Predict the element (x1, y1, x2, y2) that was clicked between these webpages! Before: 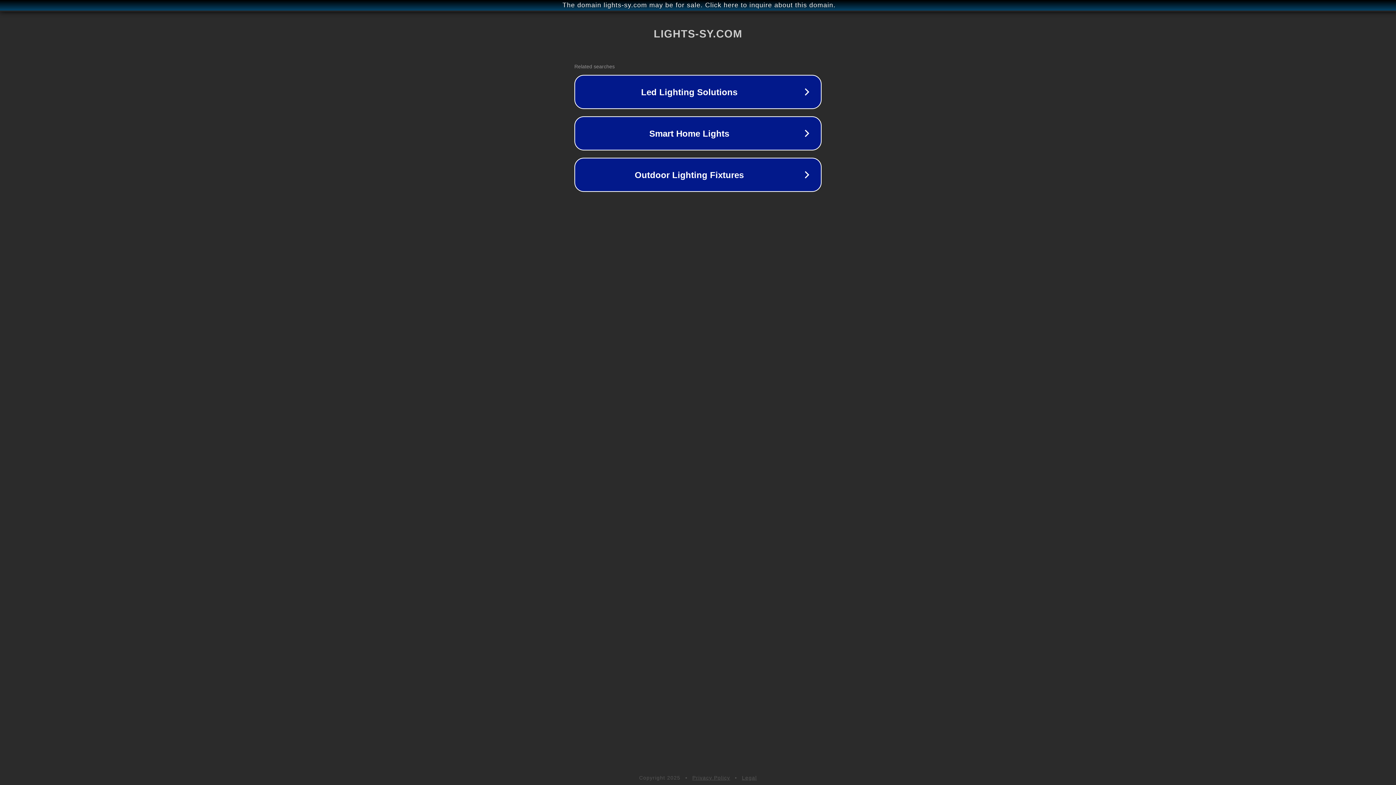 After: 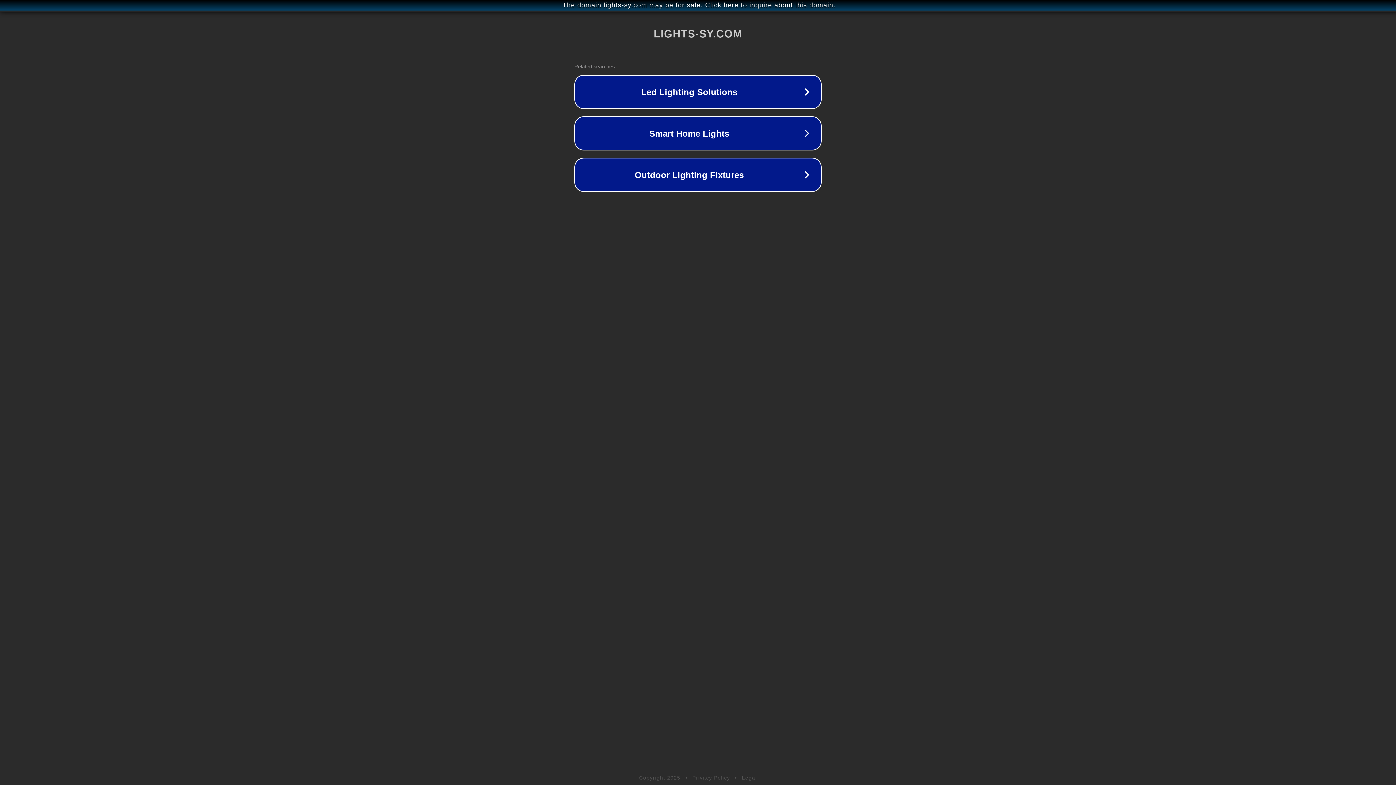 Action: label: Legal bbox: (742, 775, 757, 781)